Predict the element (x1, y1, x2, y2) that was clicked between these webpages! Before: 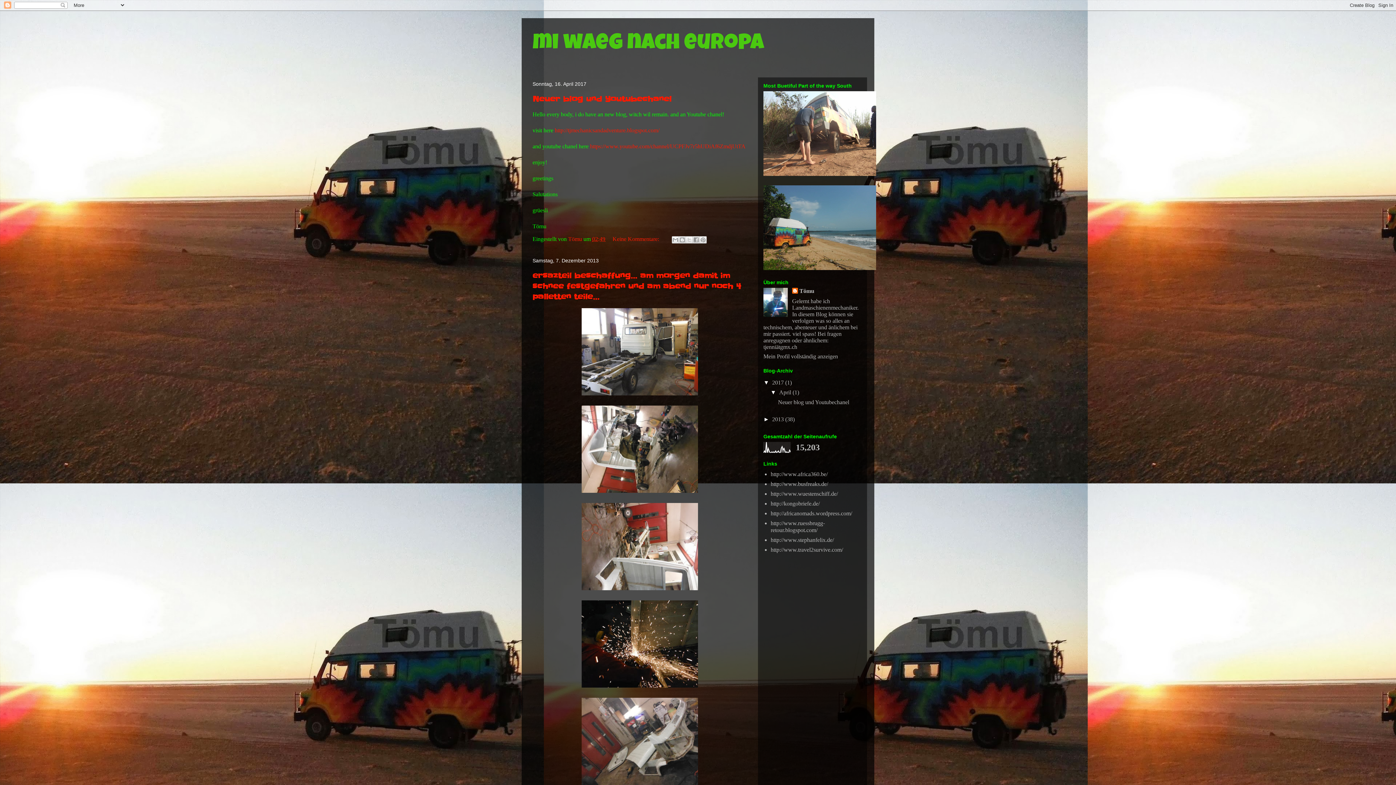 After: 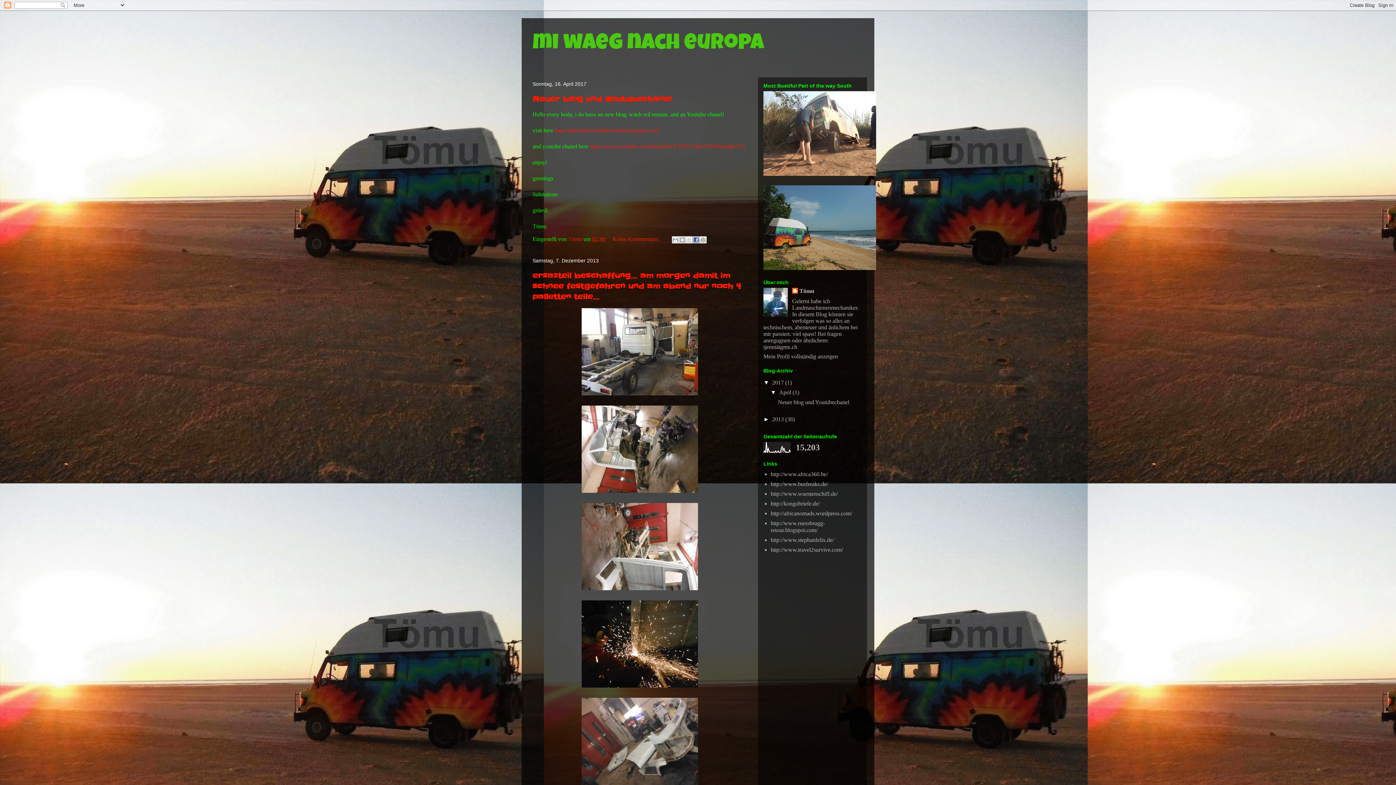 Action: bbox: (692, 236, 700, 243) label: In Facebook freigeben